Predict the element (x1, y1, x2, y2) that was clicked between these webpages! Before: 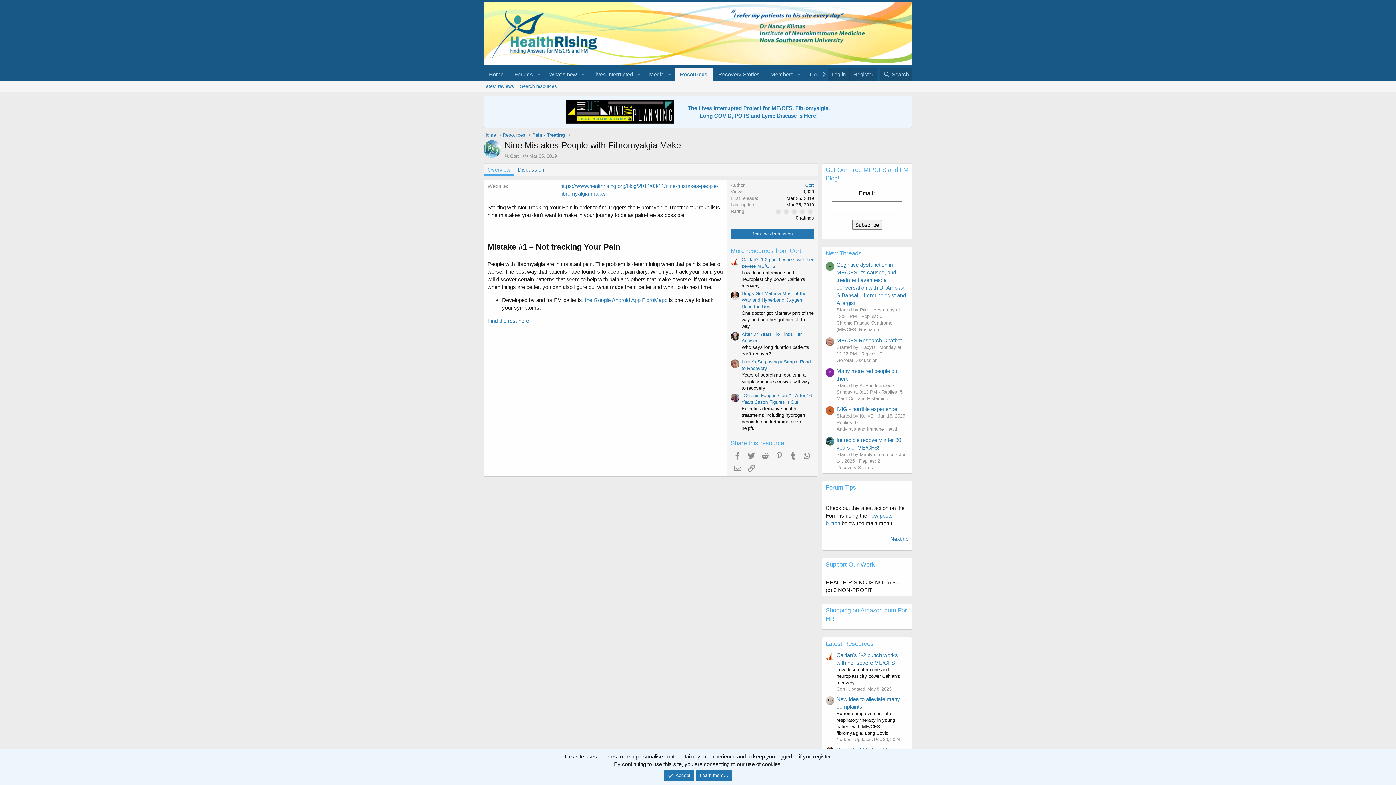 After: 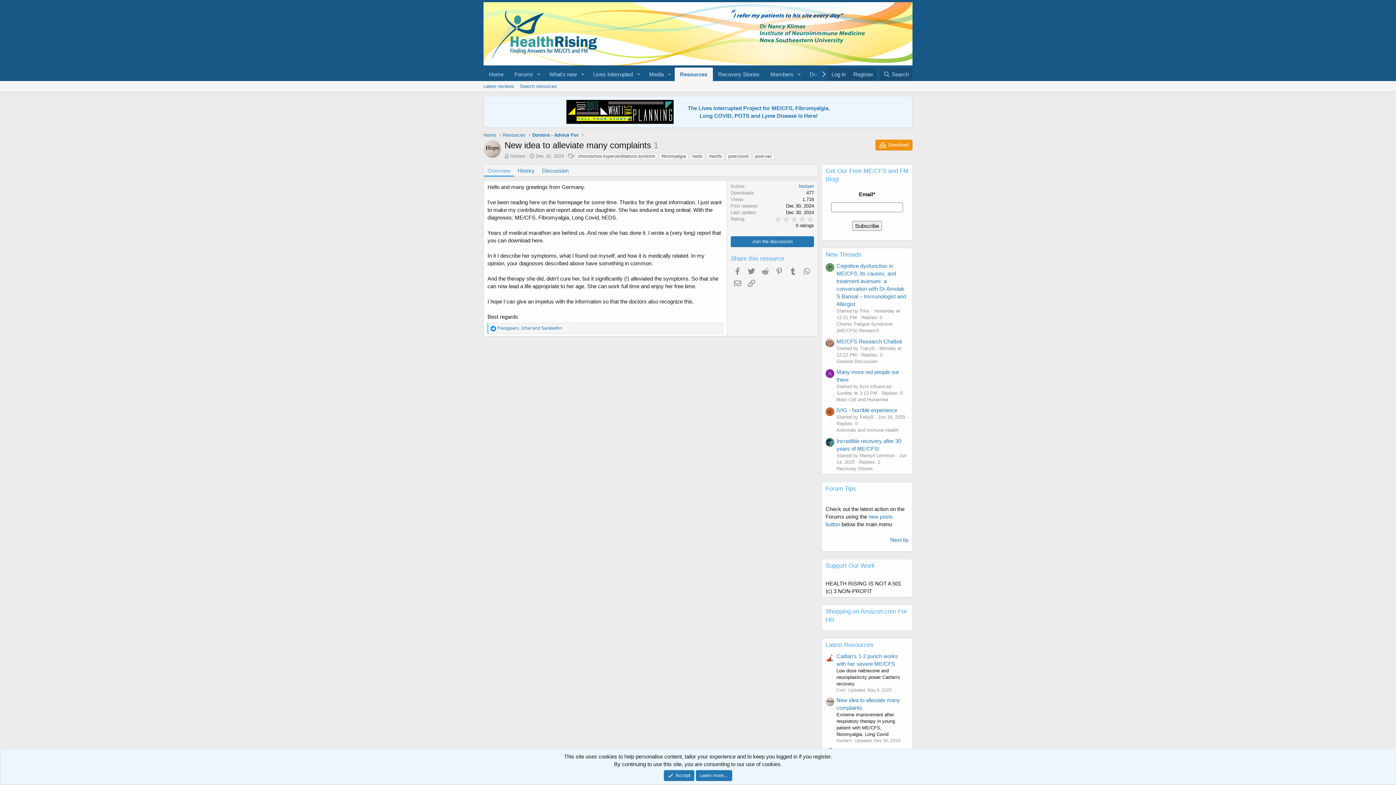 Action: bbox: (825, 689, 834, 697)